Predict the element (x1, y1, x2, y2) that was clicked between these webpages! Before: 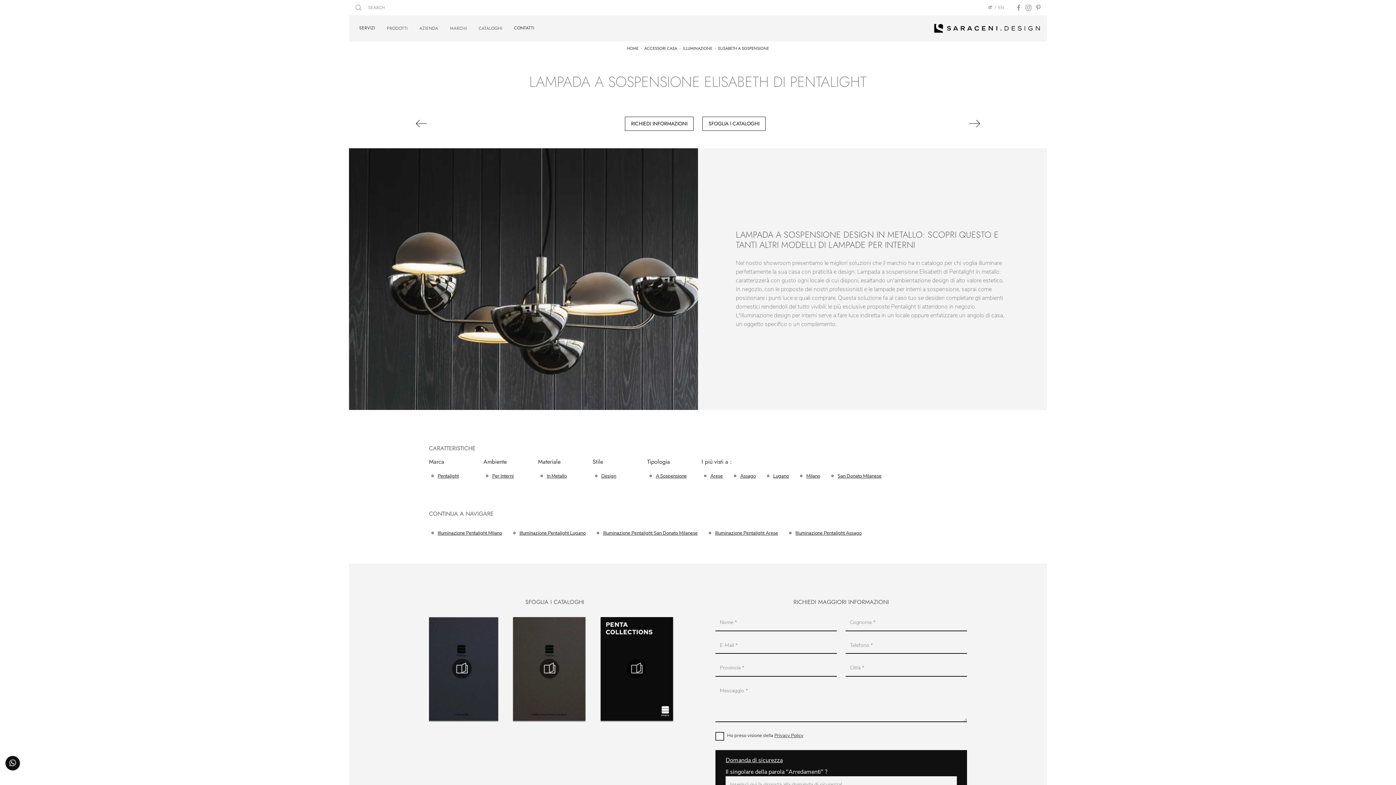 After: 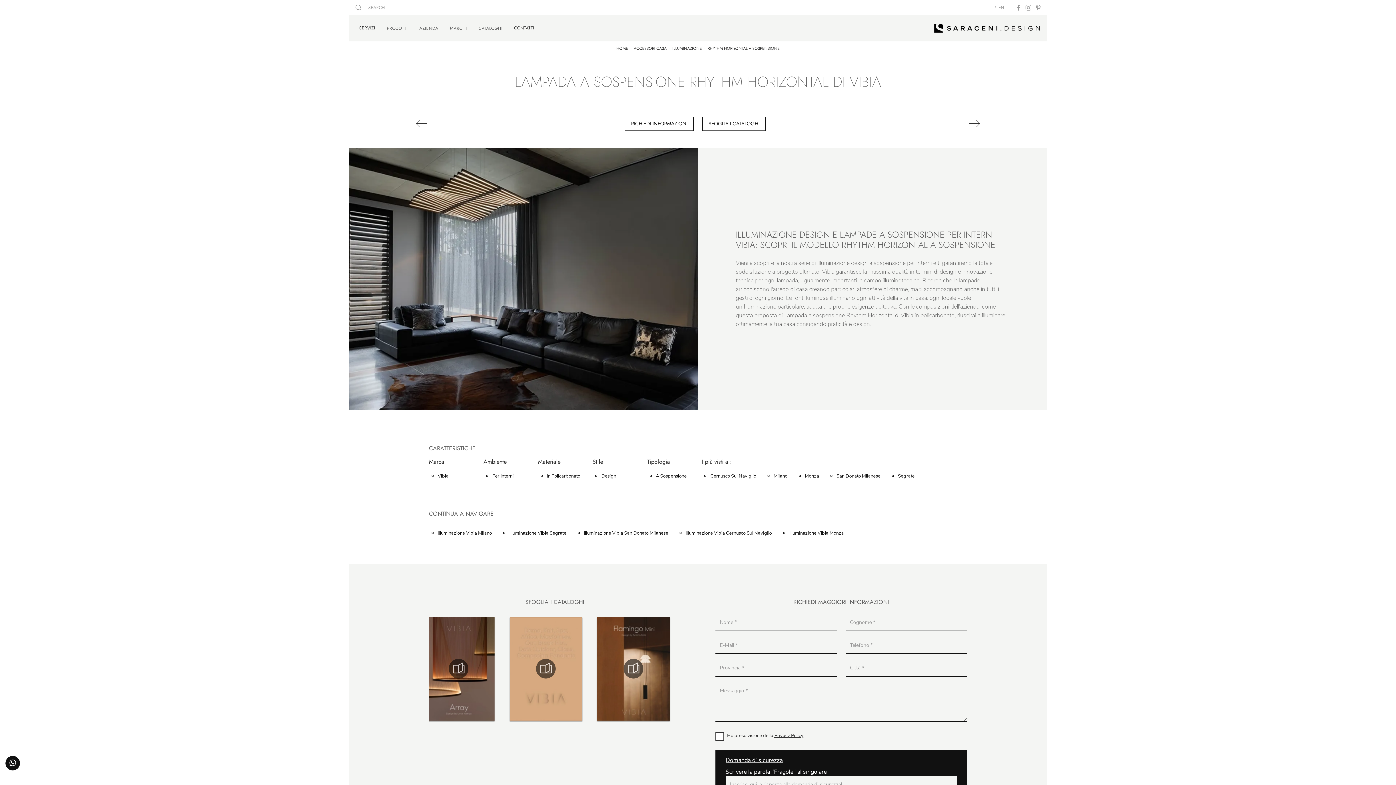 Action: bbox: (893, 118, 980, 129)